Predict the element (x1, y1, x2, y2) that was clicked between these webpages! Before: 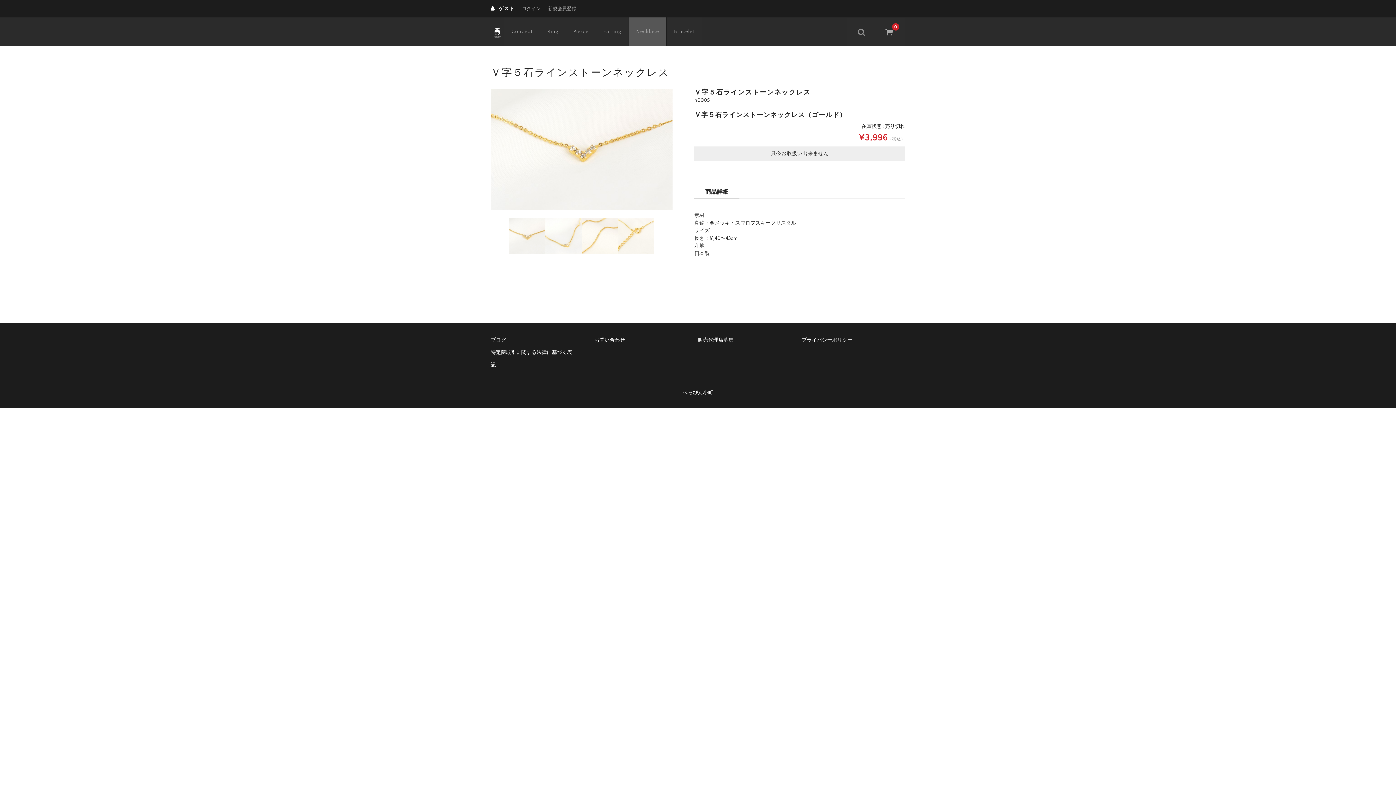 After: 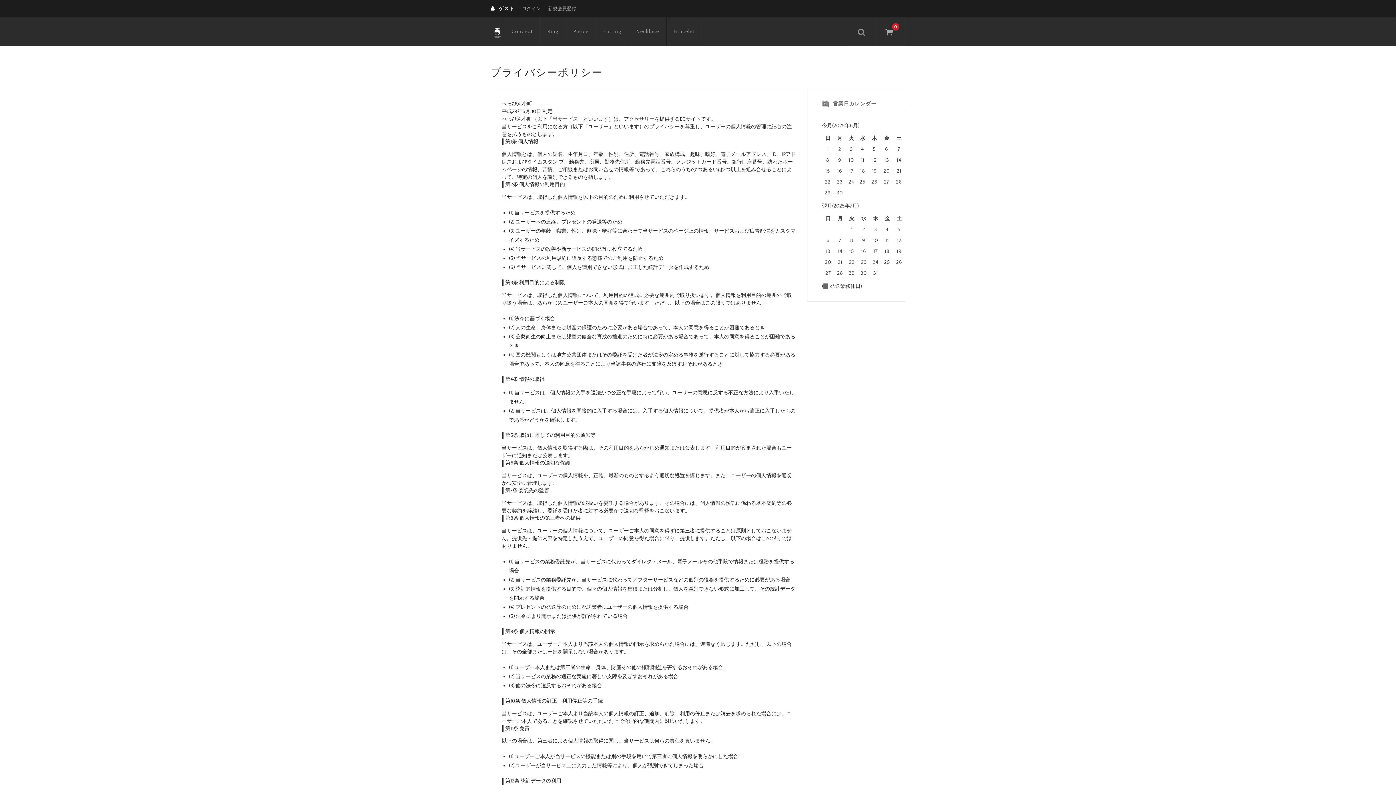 Action: label: プライバシーポリシー bbox: (801, 337, 860, 343)